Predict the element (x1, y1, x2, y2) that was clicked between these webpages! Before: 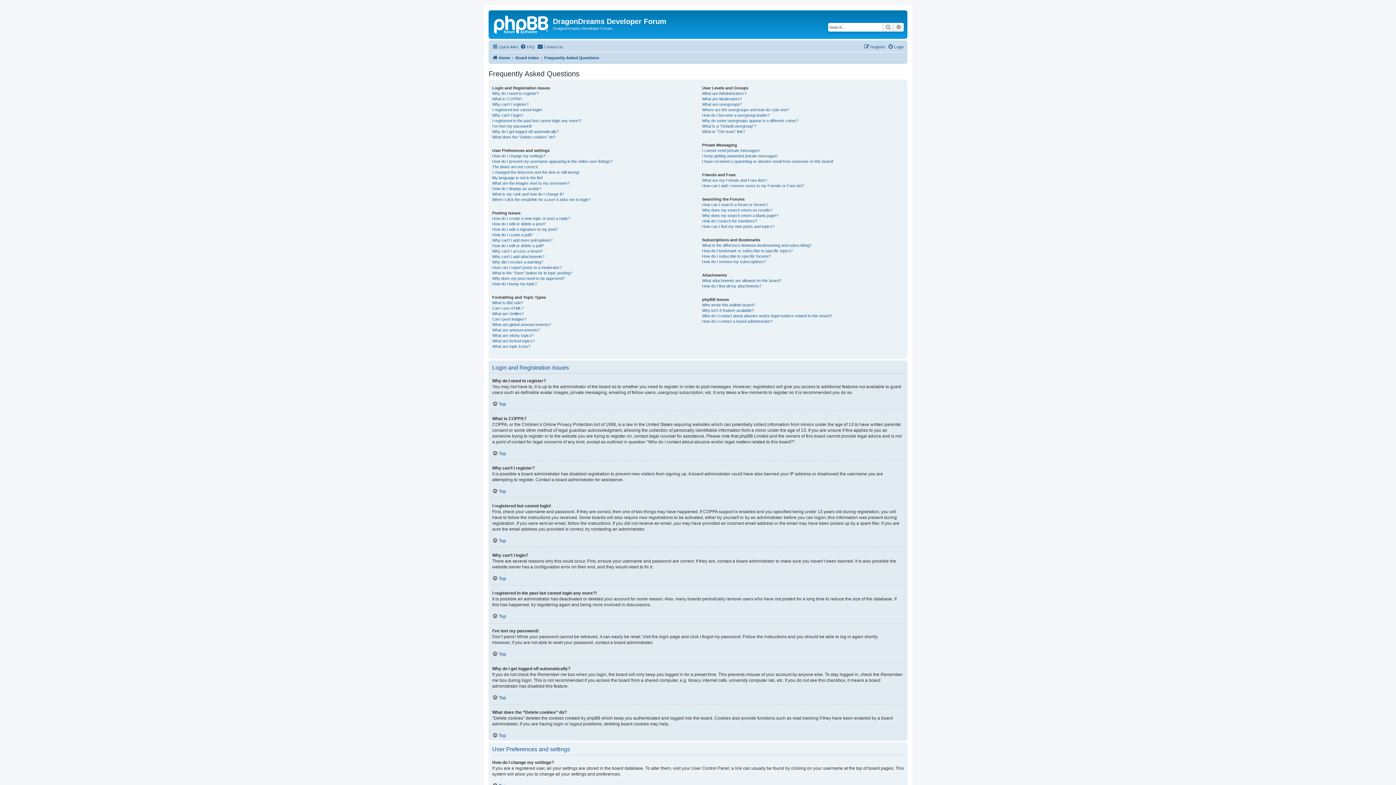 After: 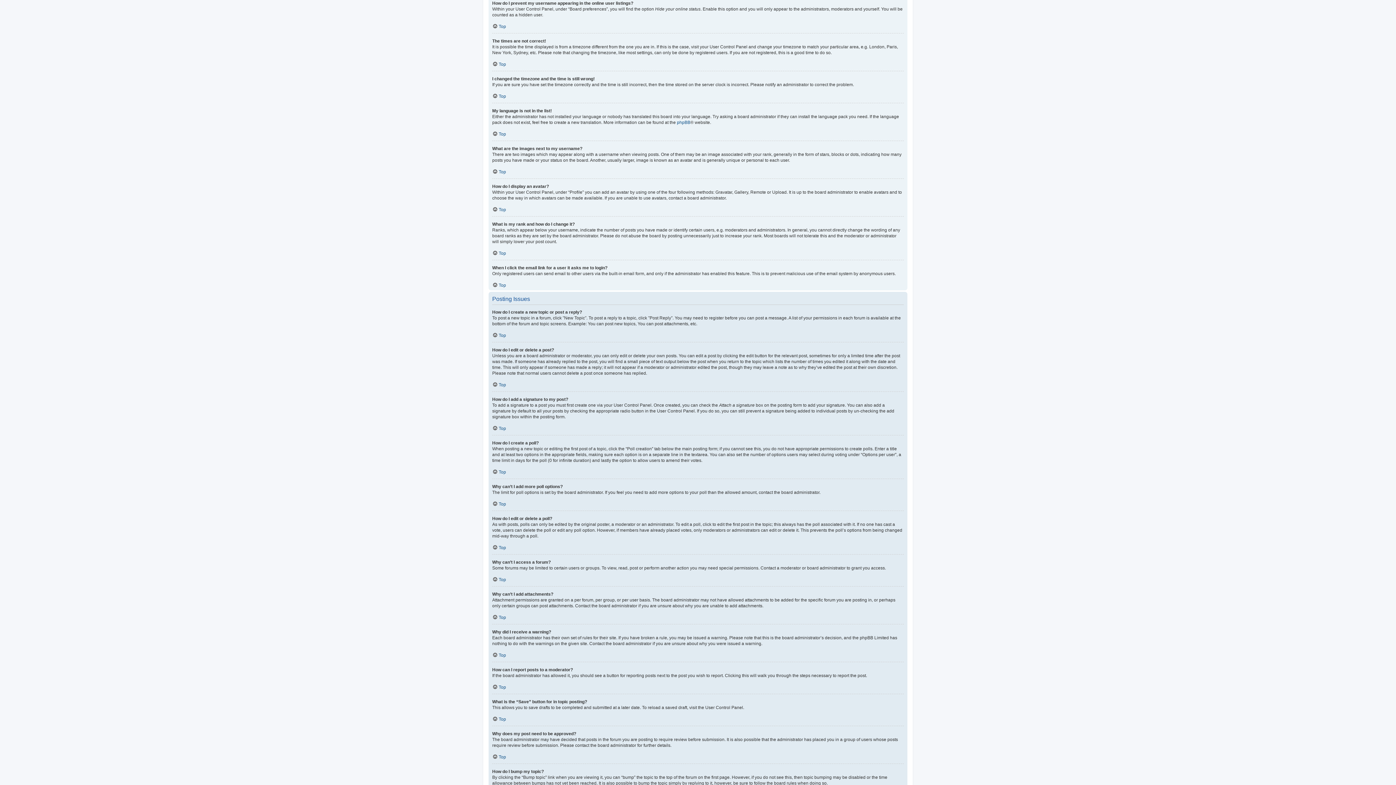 Action: bbox: (492, 158, 612, 164) label: How do I prevent my username appearing in the online user listings?